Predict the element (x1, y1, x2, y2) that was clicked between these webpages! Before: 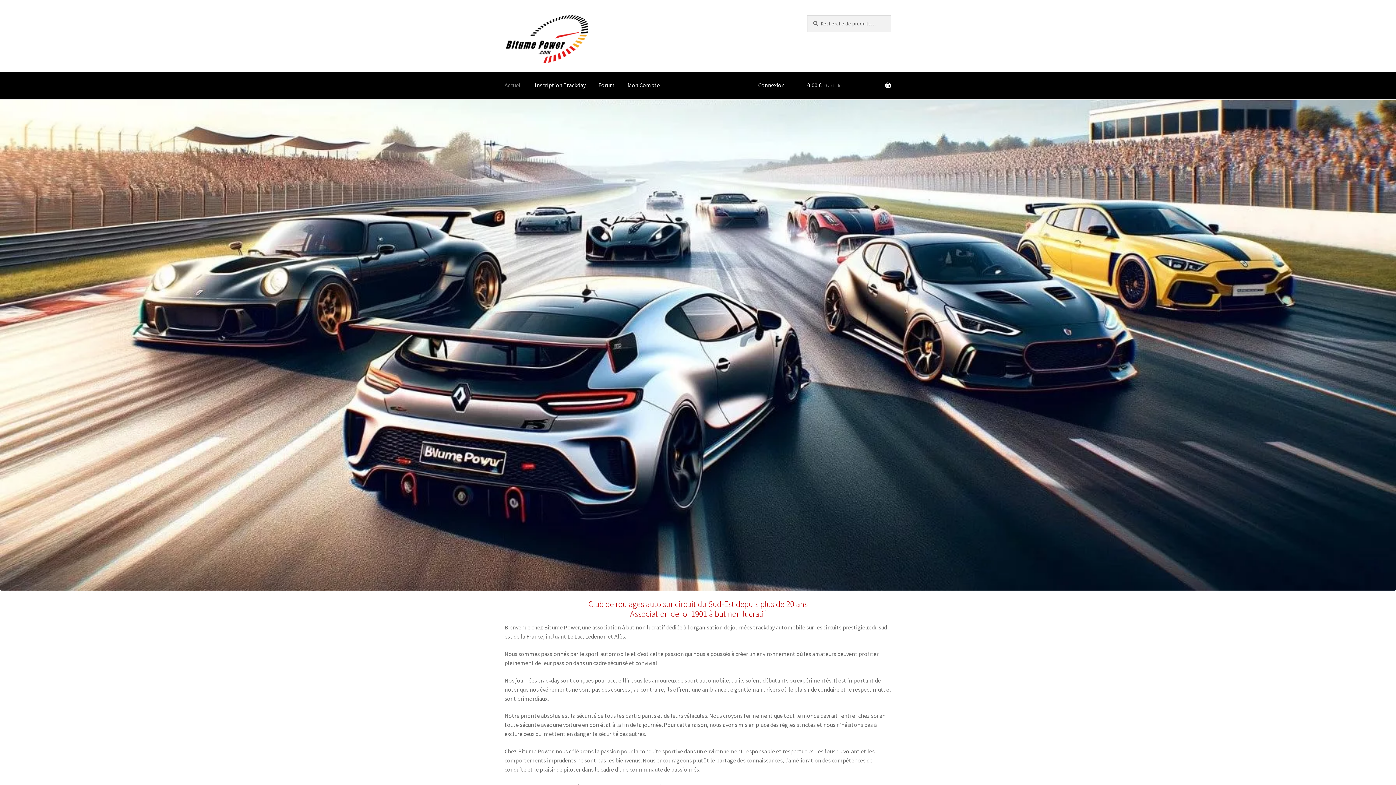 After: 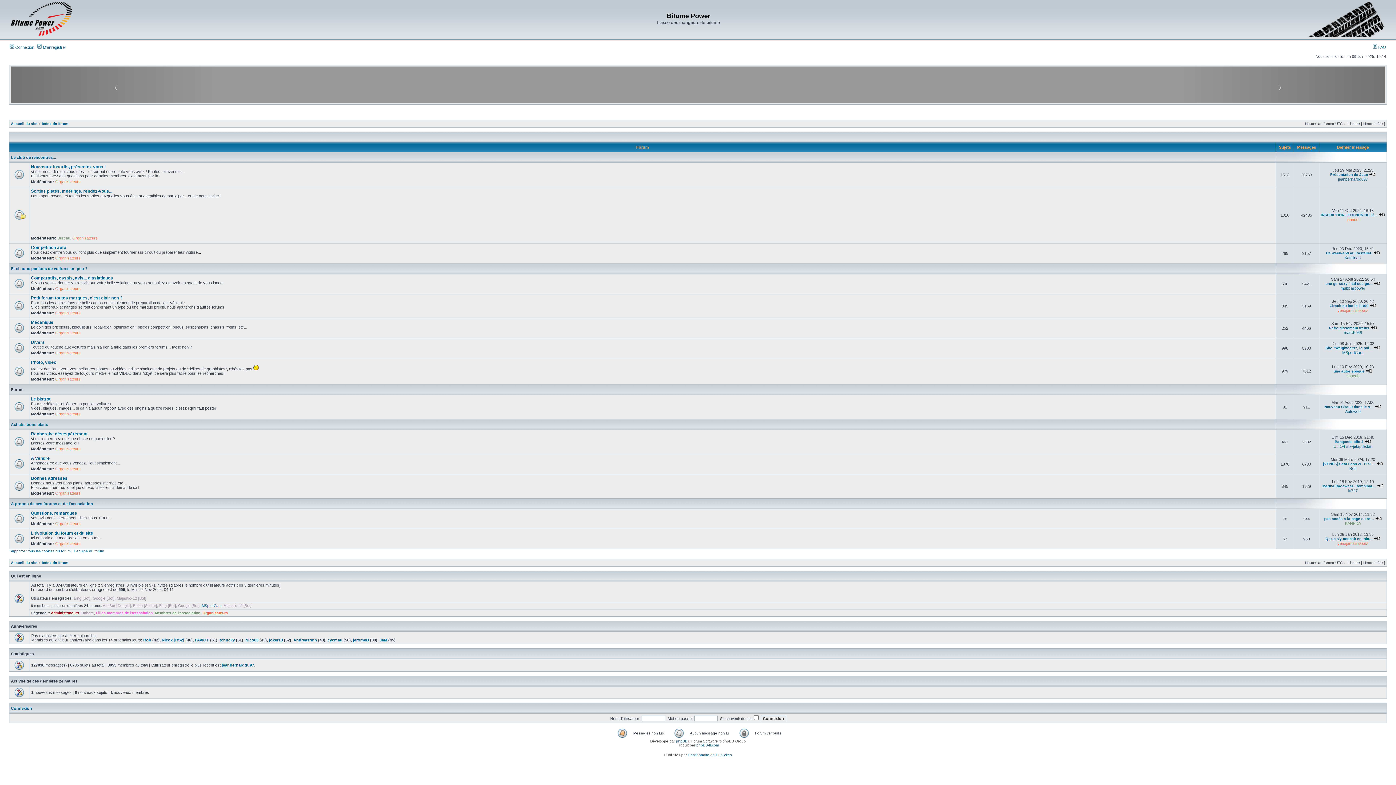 Action: label: Forum bbox: (592, 71, 620, 99)